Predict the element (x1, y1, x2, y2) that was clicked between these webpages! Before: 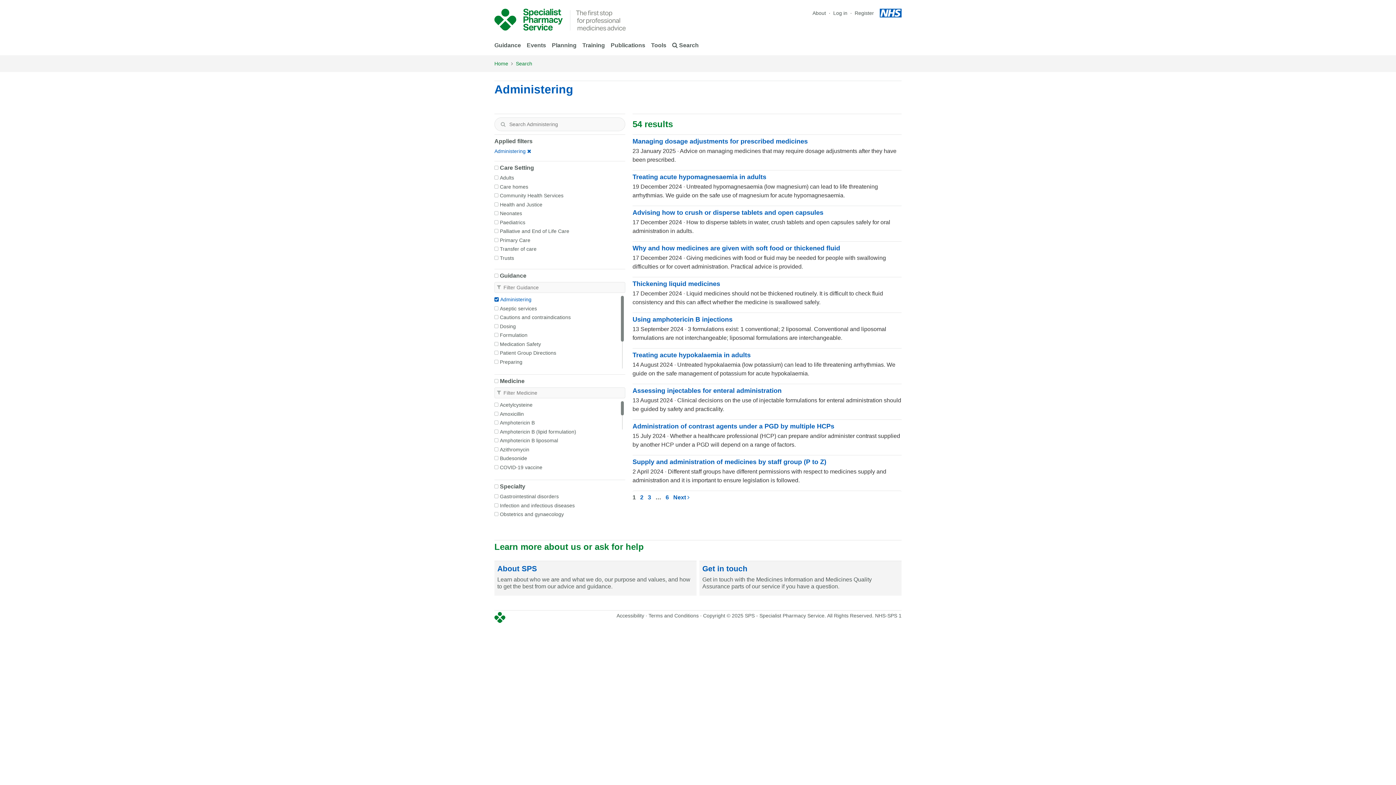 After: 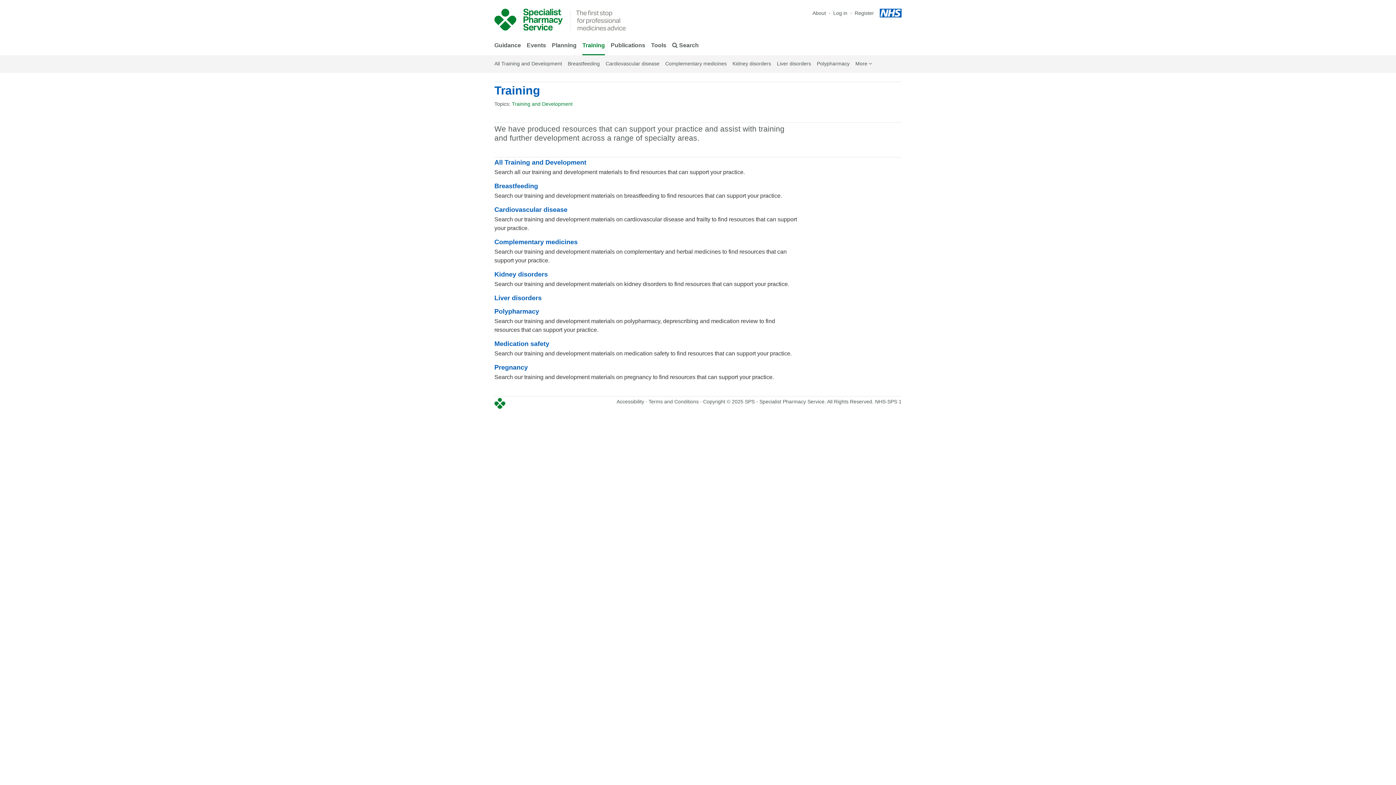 Action: bbox: (582, 36, 605, 55) label: Training